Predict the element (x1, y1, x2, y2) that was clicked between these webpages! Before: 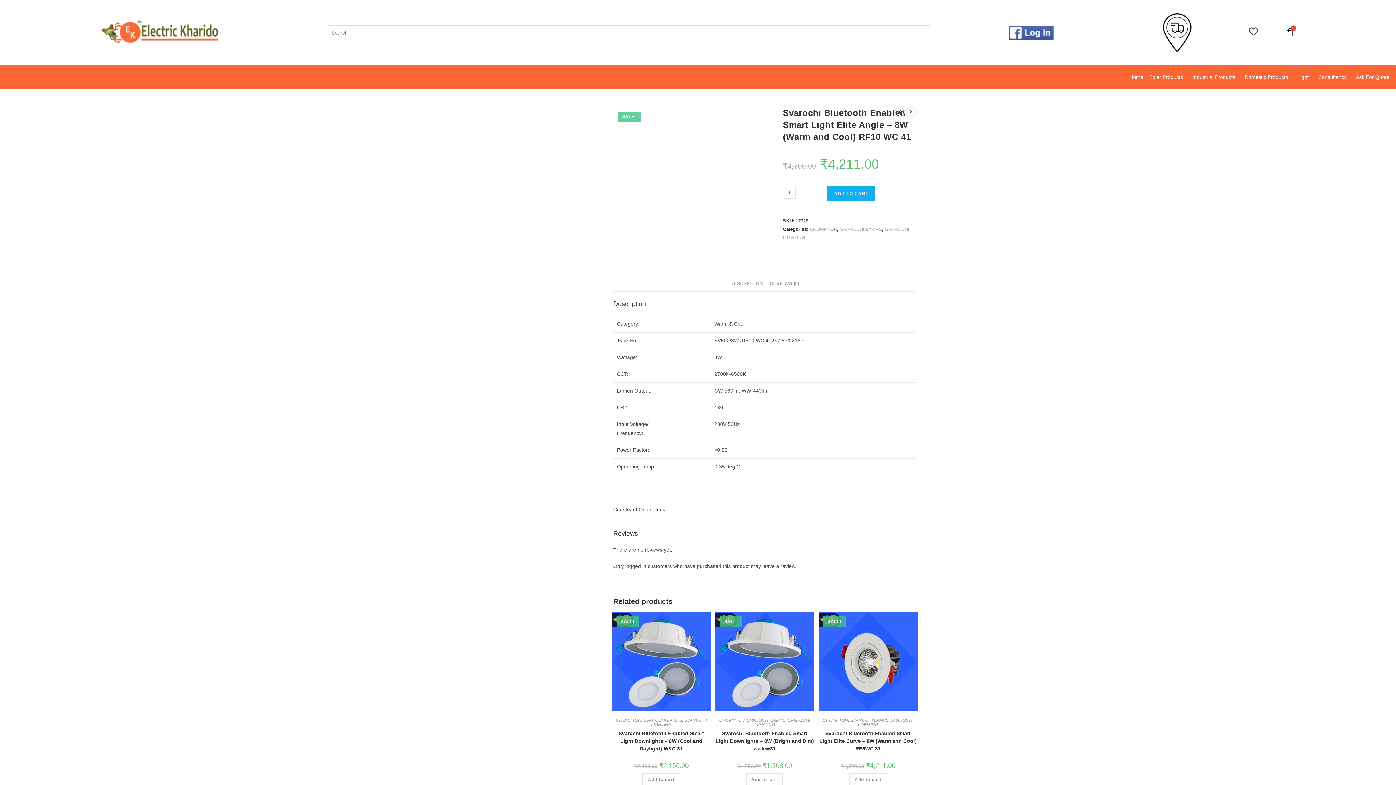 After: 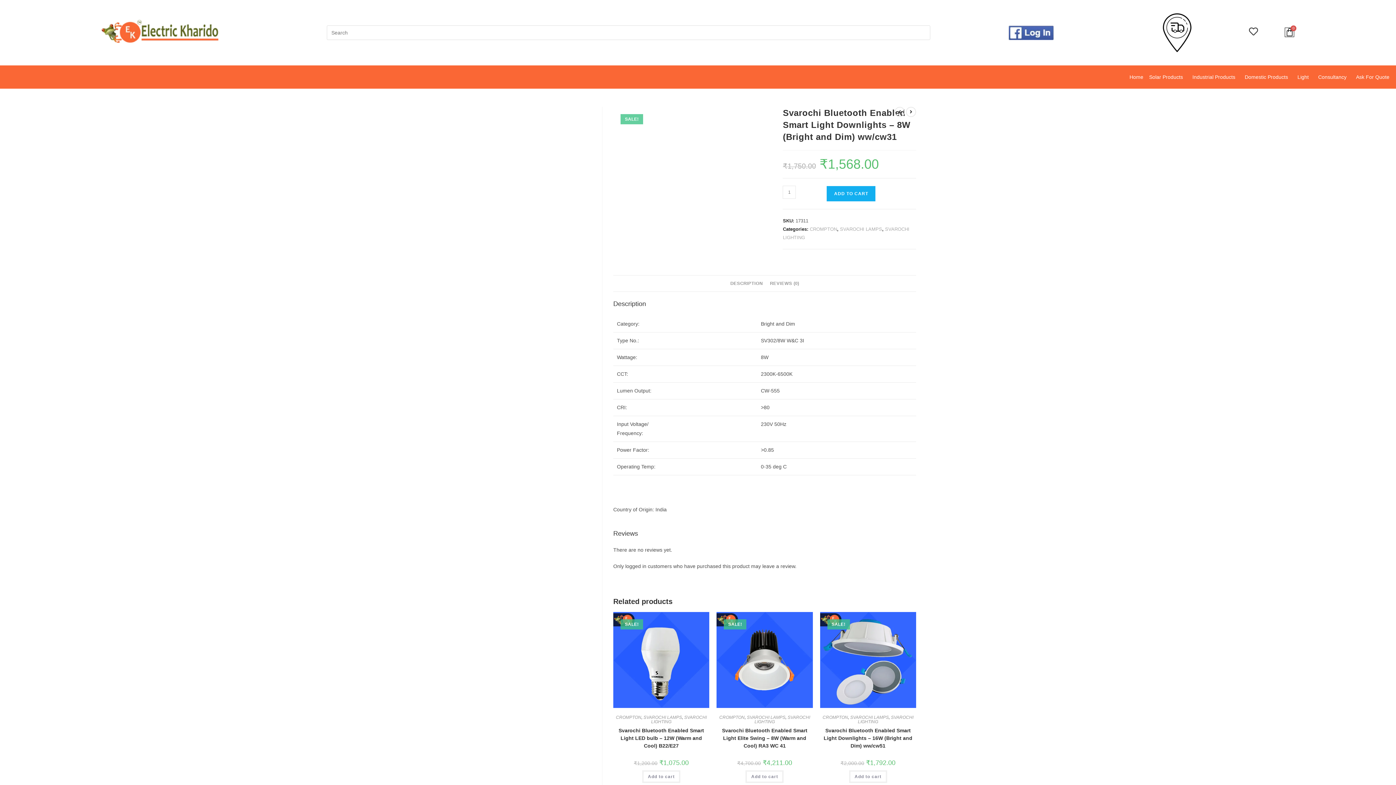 Action: label: Svarochi Bluetooth Enabled Smart Light Downlights – 8W (Bright and Dim) ww/cw31 bbox: (715, 730, 814, 752)